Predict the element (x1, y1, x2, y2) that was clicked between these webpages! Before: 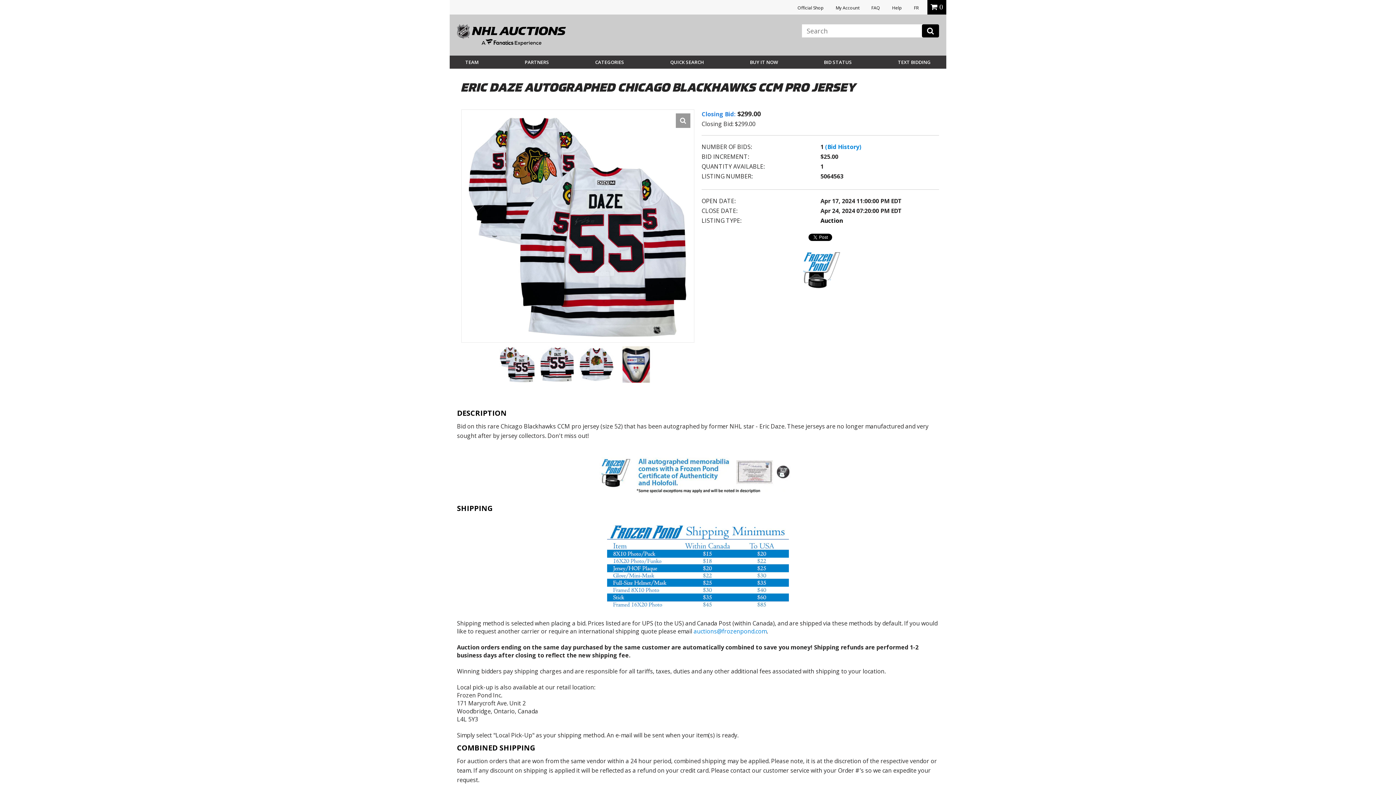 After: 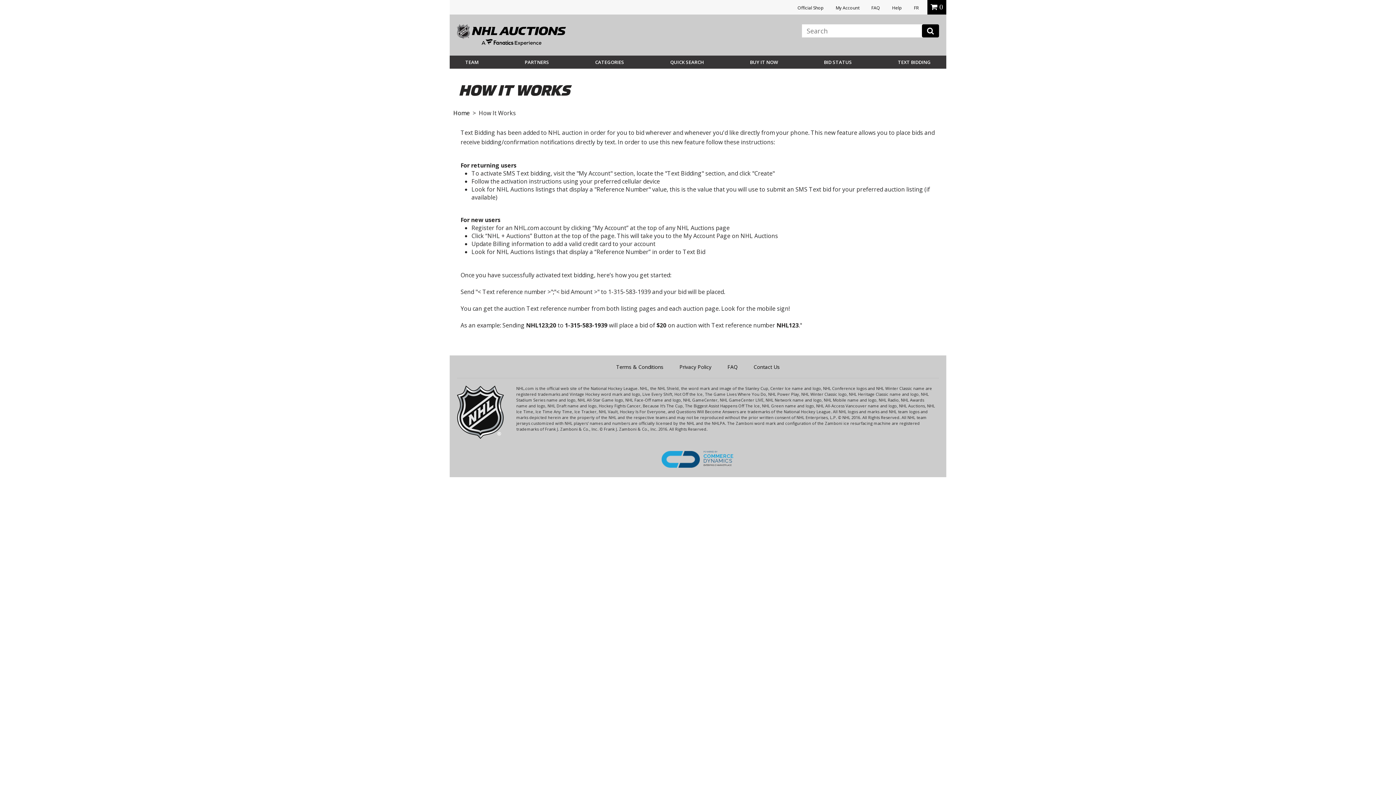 Action: label: TEXT BIDDING bbox: (898, 59, 930, 65)